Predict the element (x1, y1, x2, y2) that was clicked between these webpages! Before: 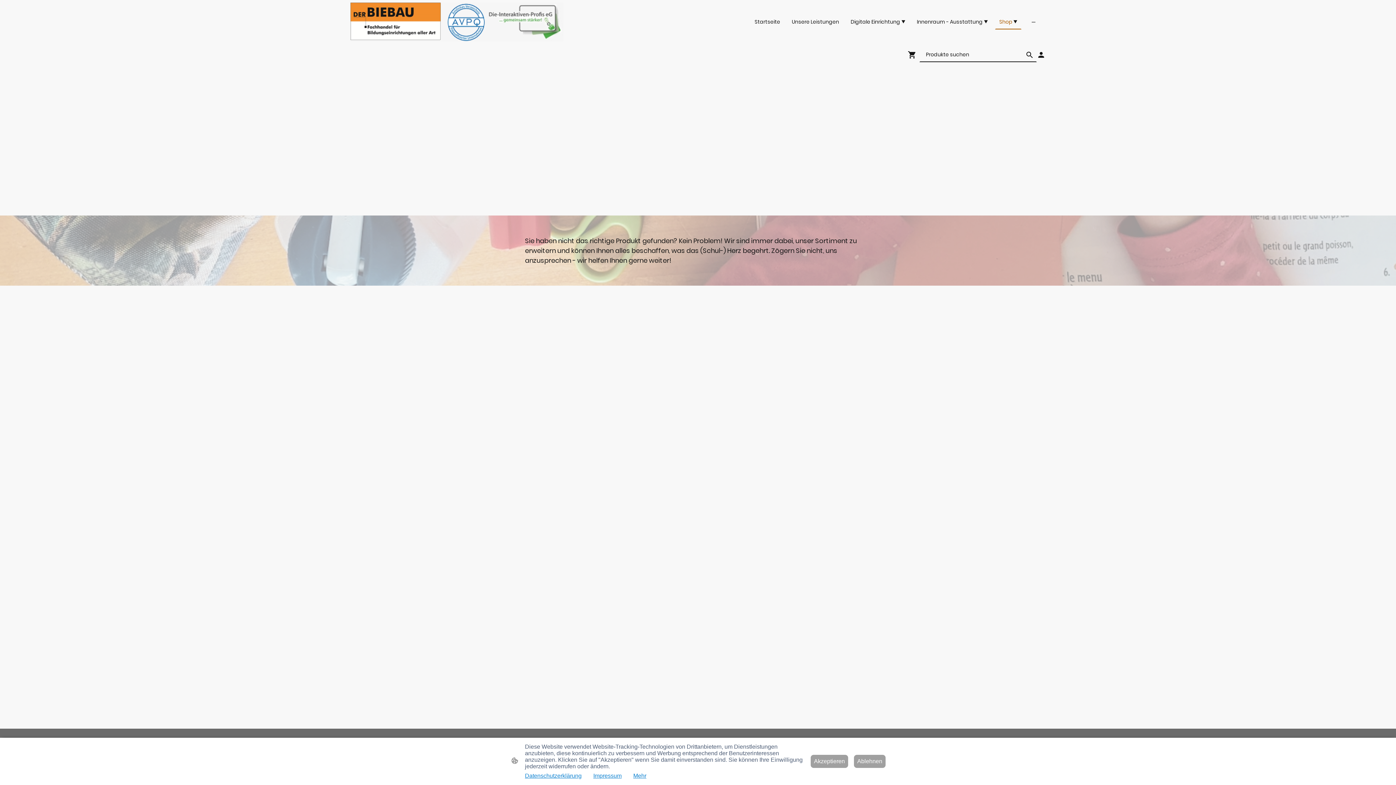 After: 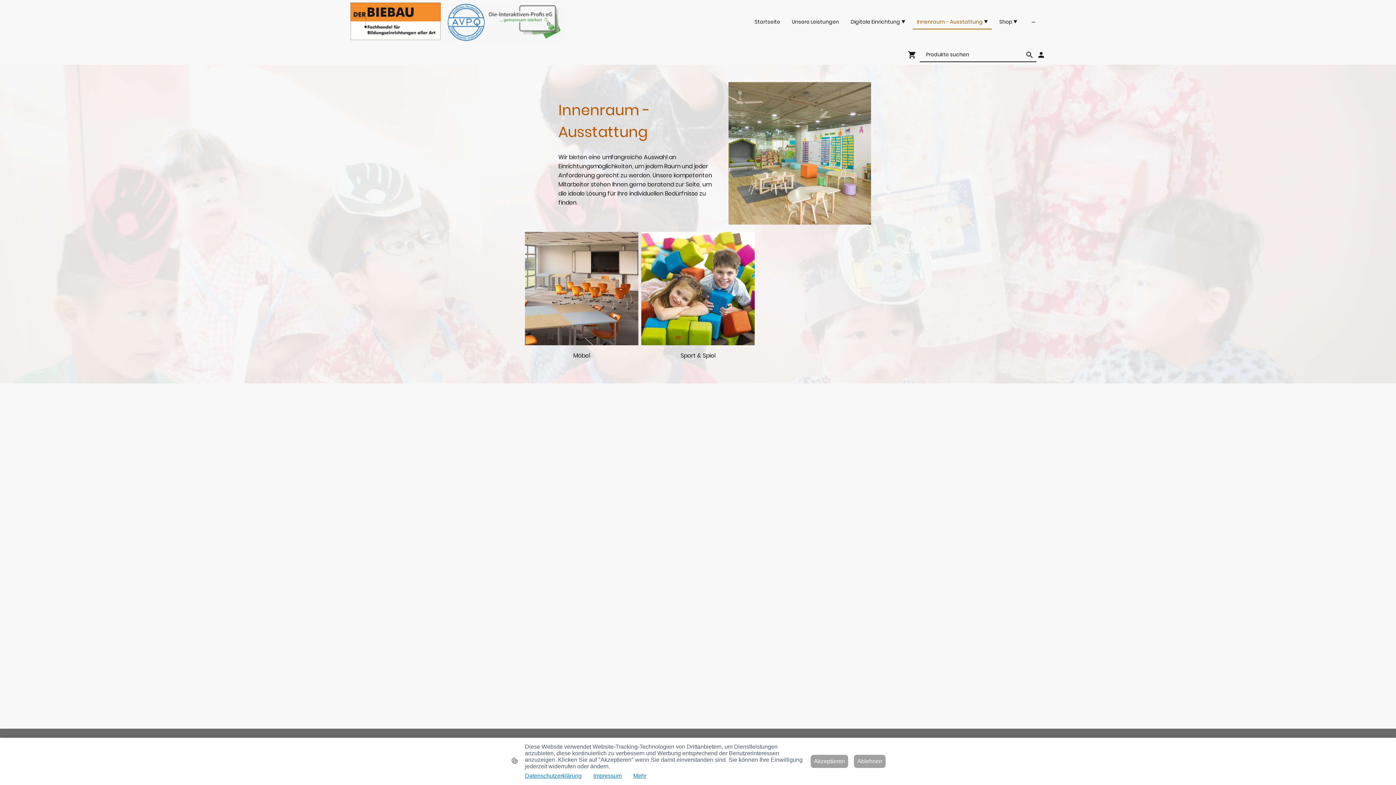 Action: bbox: (913, 15, 991, 28) label: Innenraum - Ausstattung